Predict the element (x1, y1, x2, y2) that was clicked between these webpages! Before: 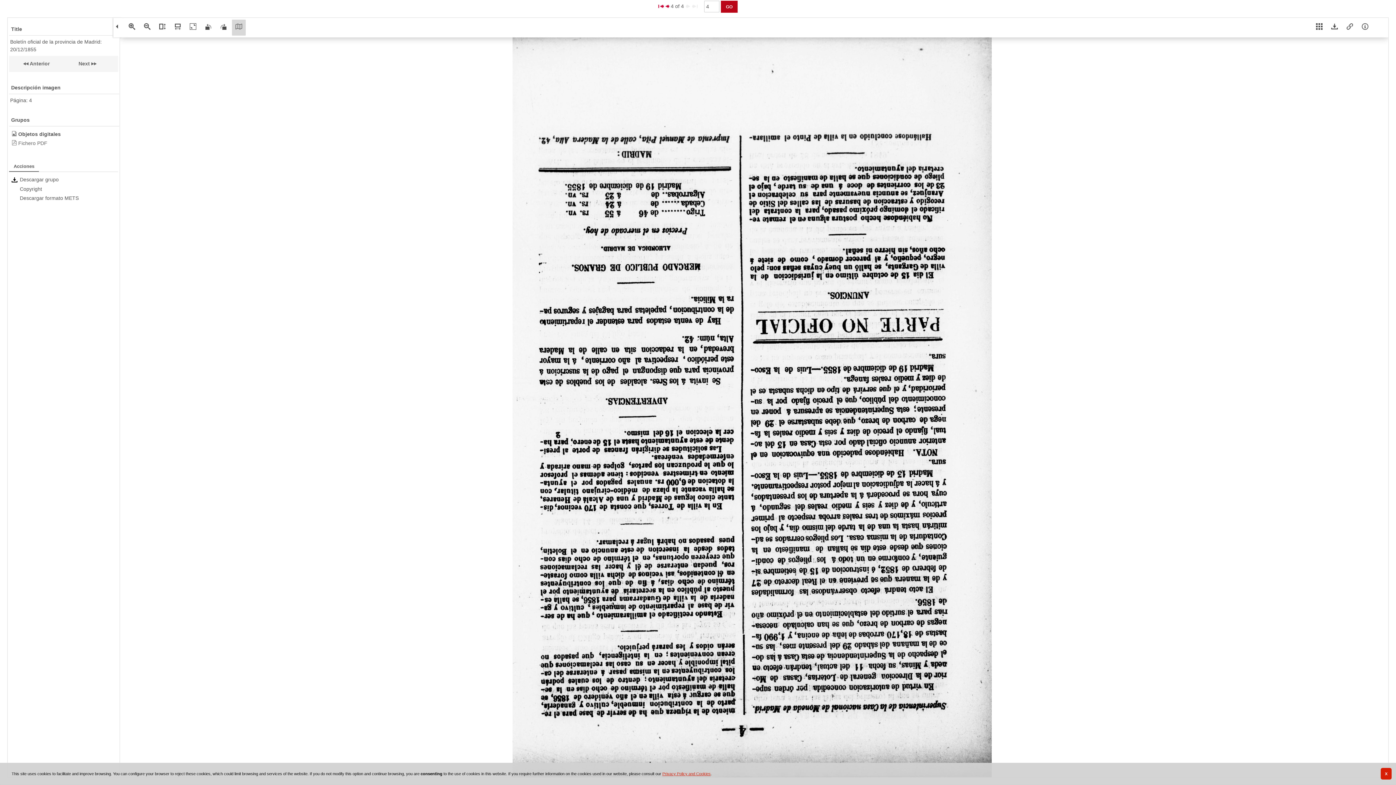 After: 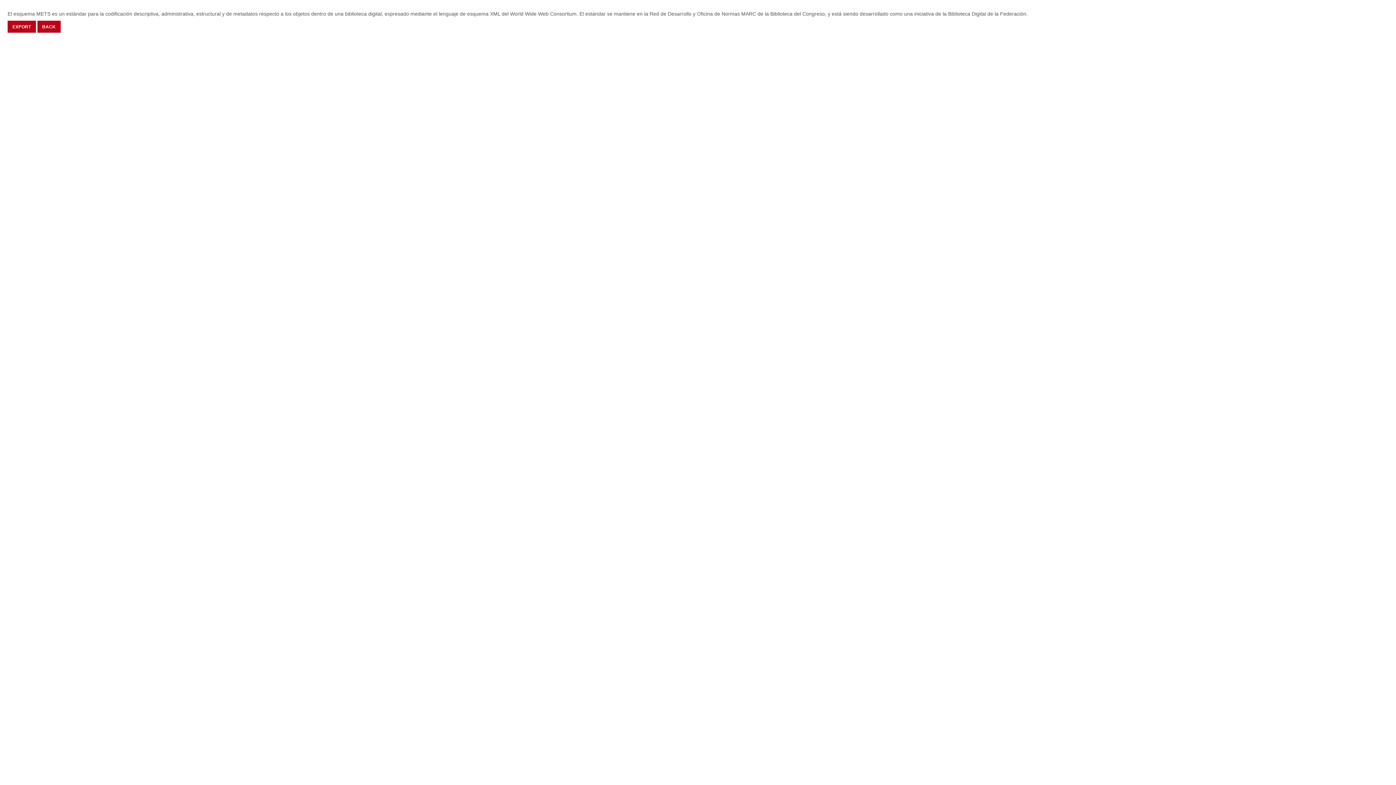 Action: label: Descargar formato METS bbox: (11, 195, 78, 200)